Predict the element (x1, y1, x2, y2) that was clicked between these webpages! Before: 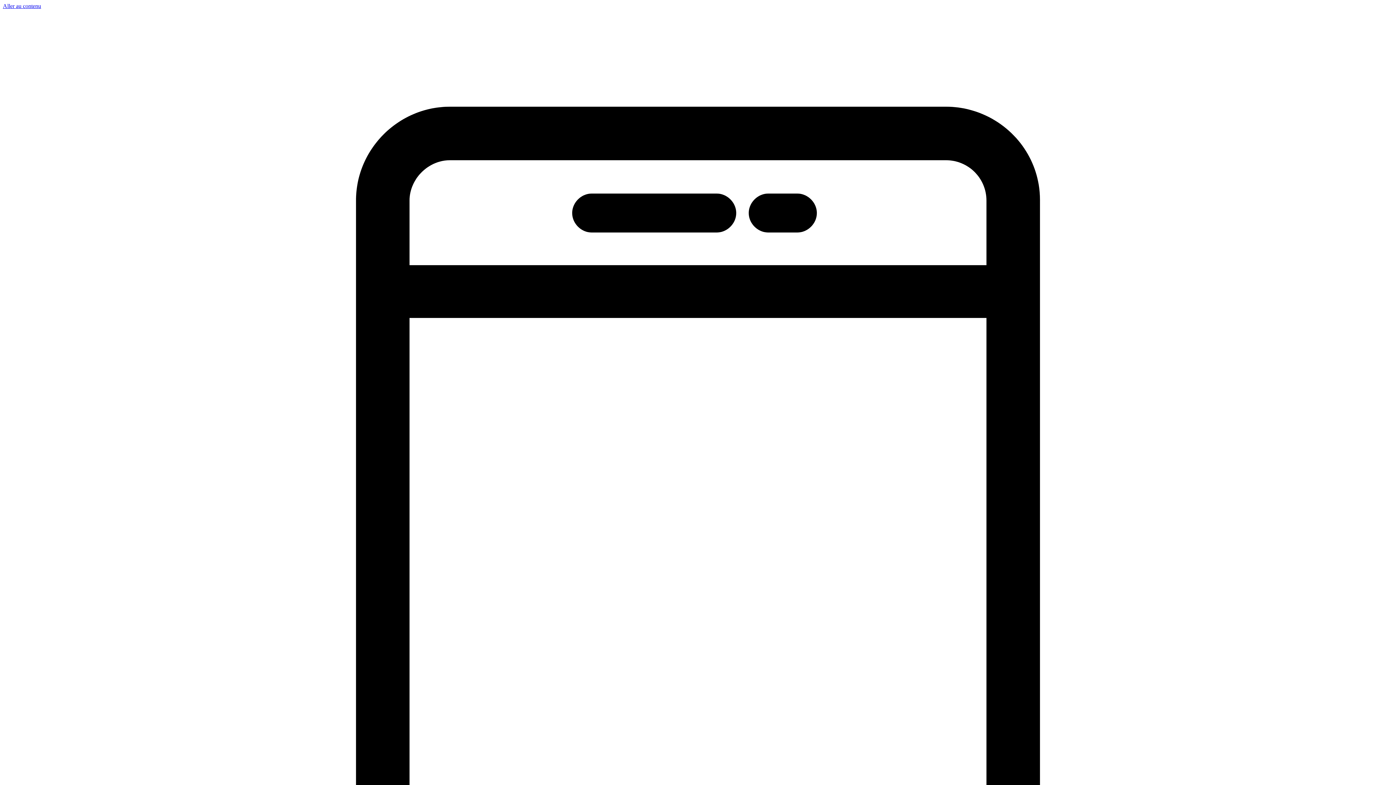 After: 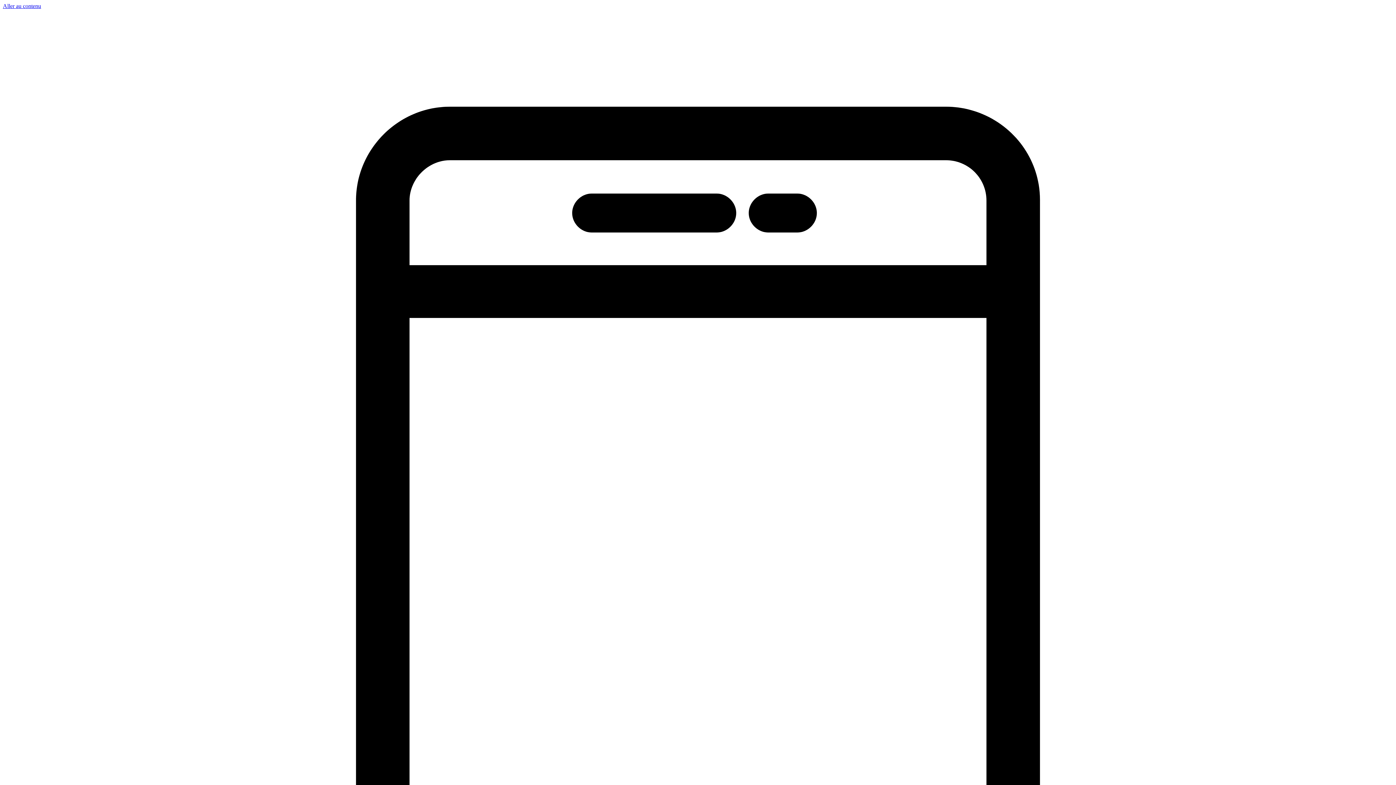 Action: bbox: (2, 2, 41, 9) label: Aller au contenu